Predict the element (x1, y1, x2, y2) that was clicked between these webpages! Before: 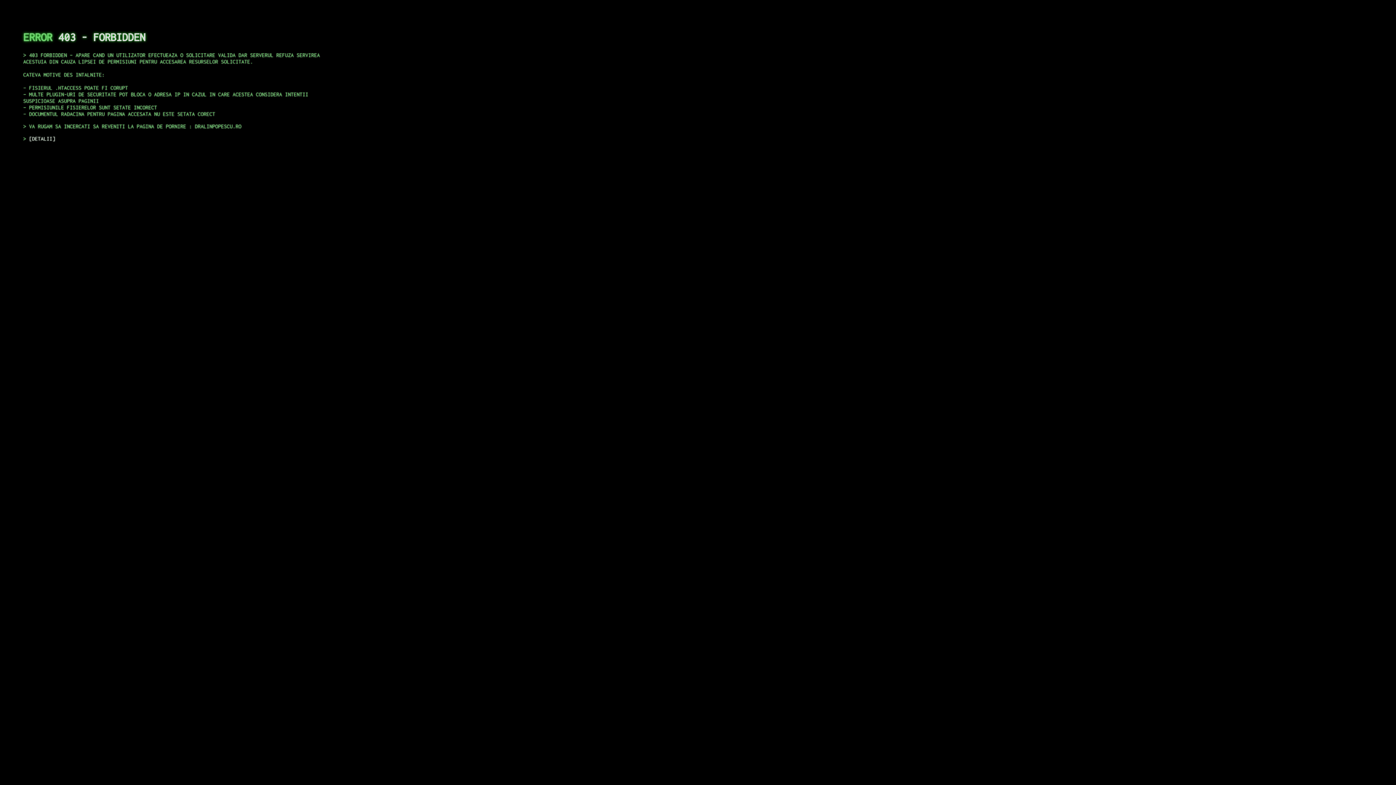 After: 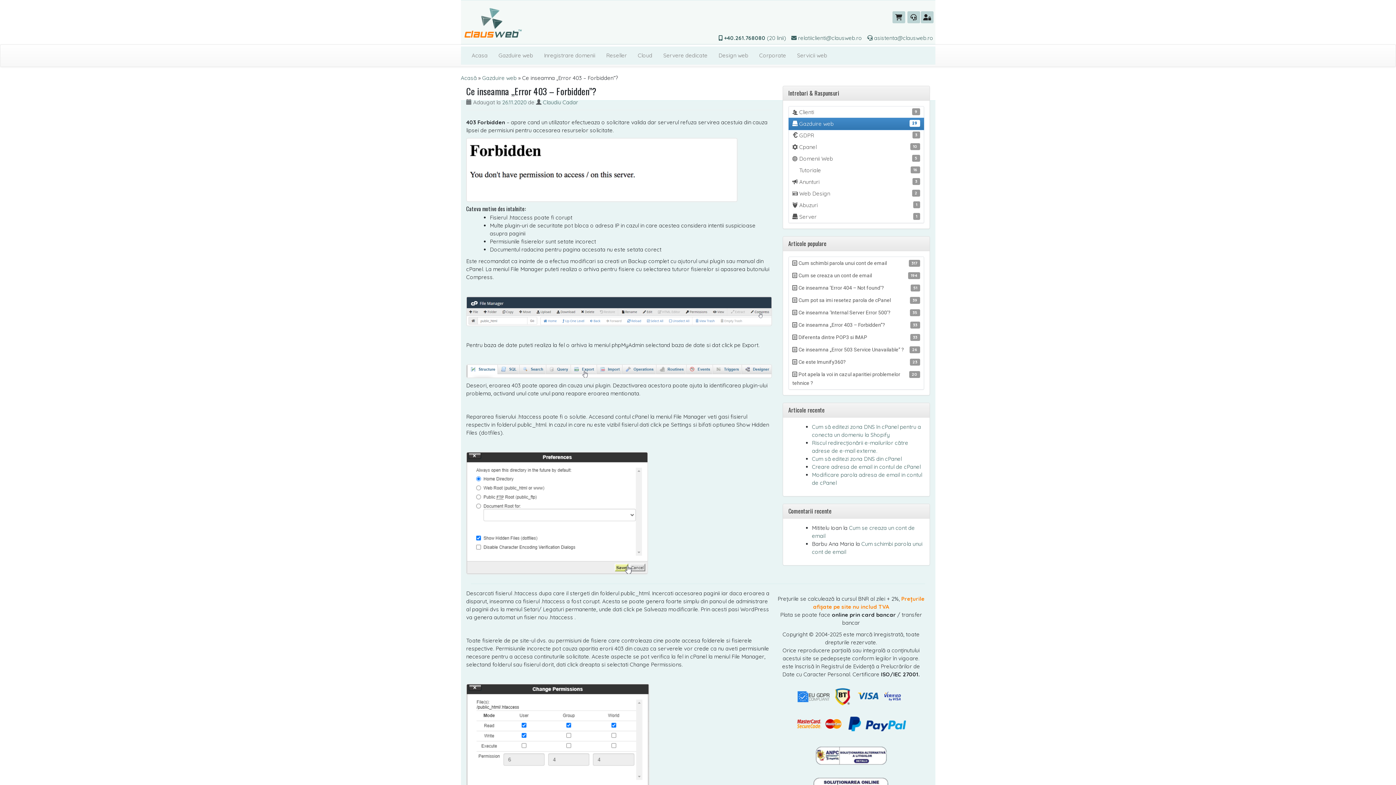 Action: label: DETALII bbox: (29, 135, 55, 141)